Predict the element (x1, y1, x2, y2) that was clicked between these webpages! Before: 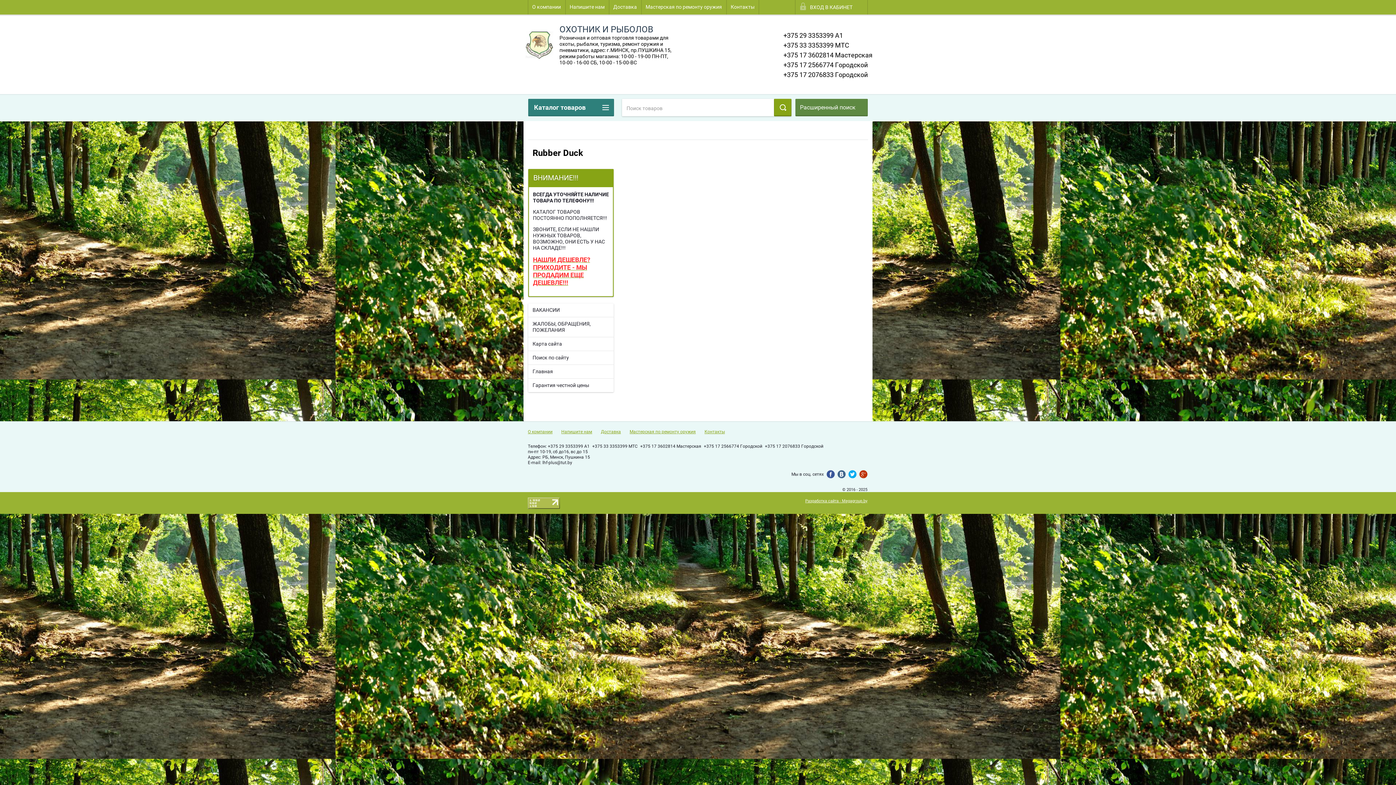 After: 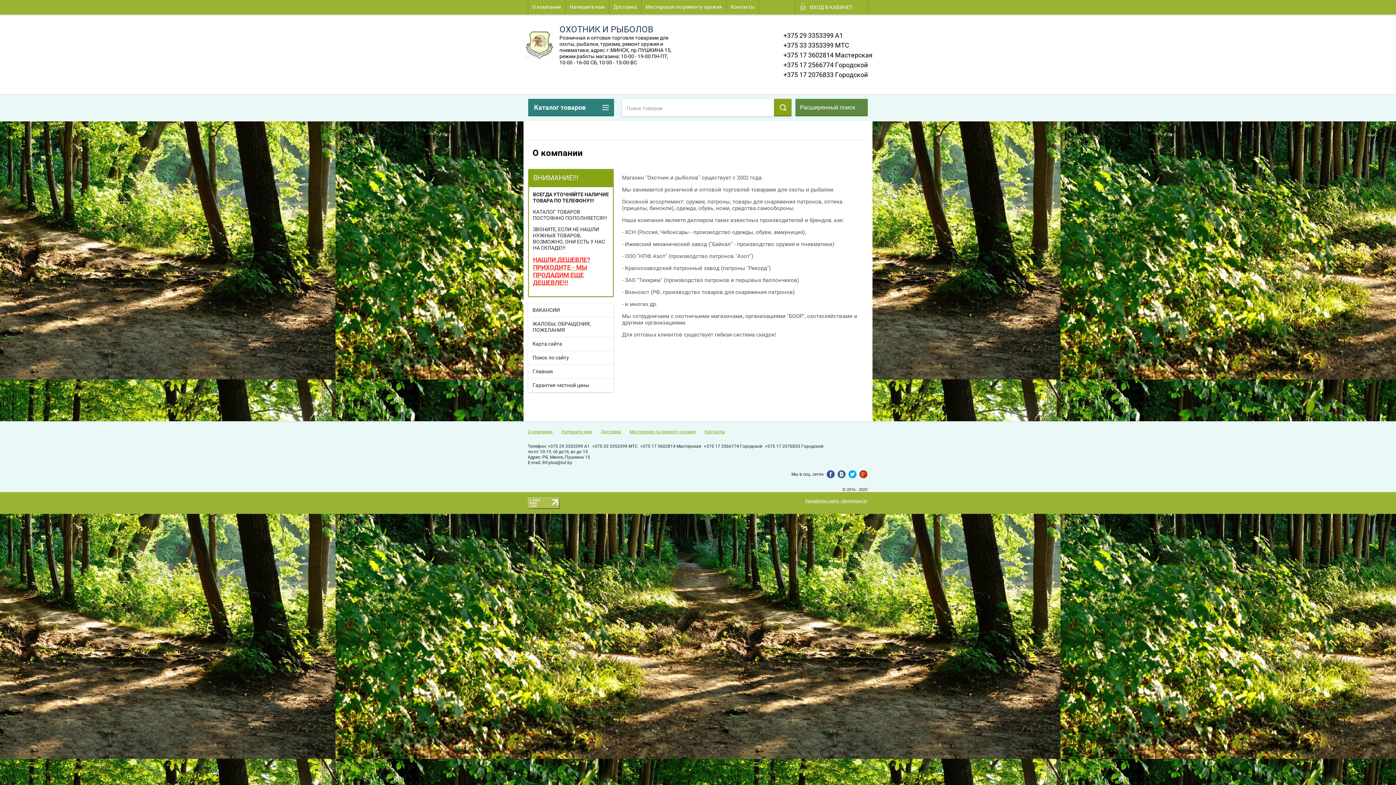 Action: bbox: (528, 0, 565, 14) label: О компании